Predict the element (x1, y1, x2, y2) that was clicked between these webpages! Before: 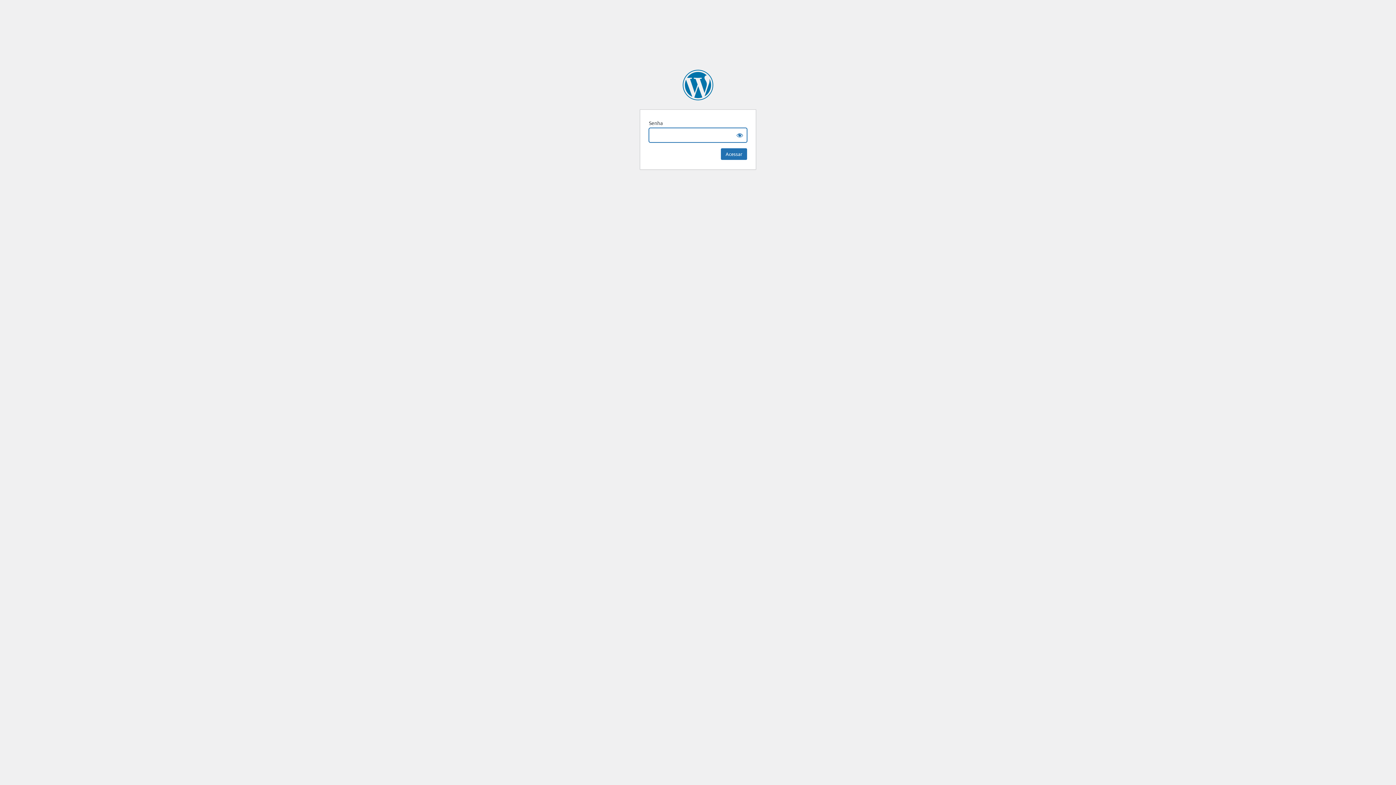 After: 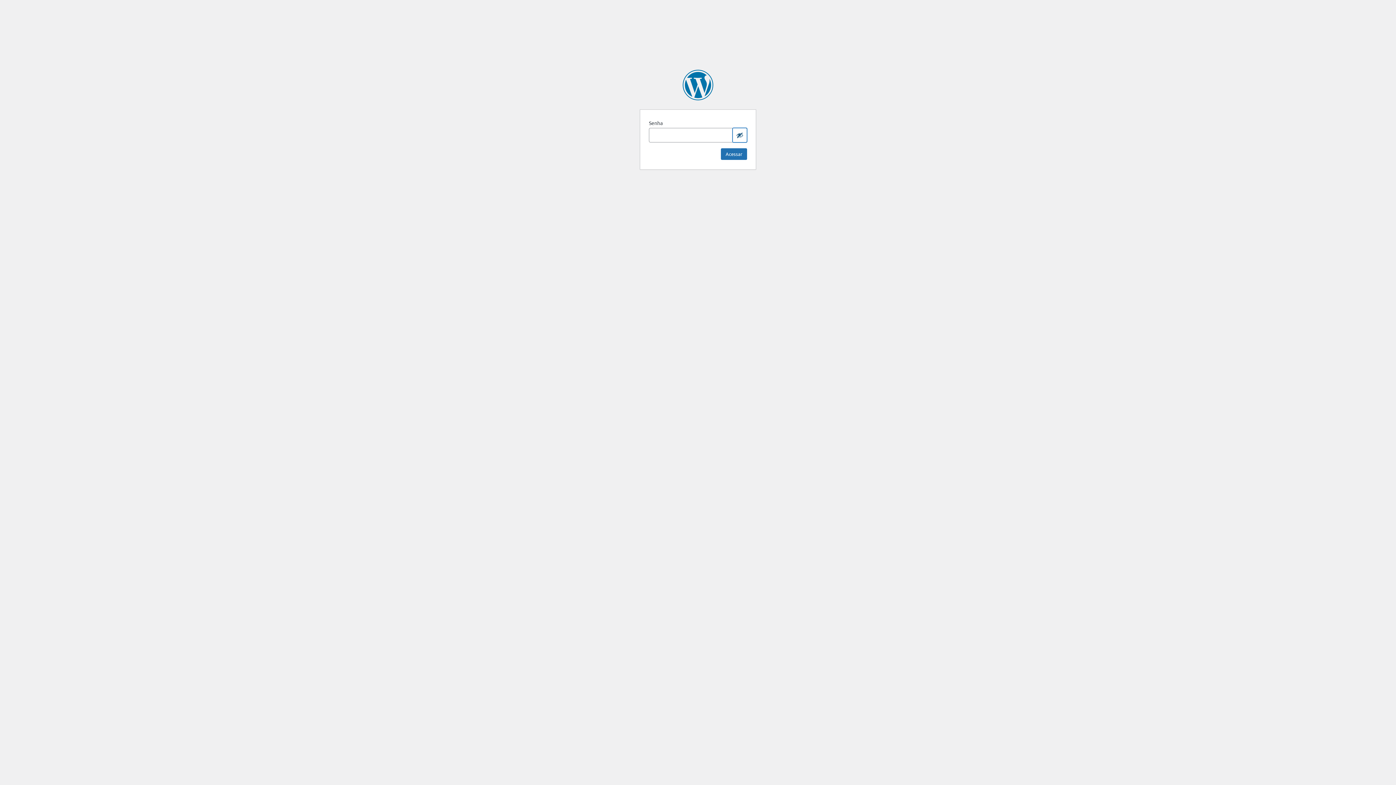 Action: label: Show password bbox: (732, 128, 747, 142)